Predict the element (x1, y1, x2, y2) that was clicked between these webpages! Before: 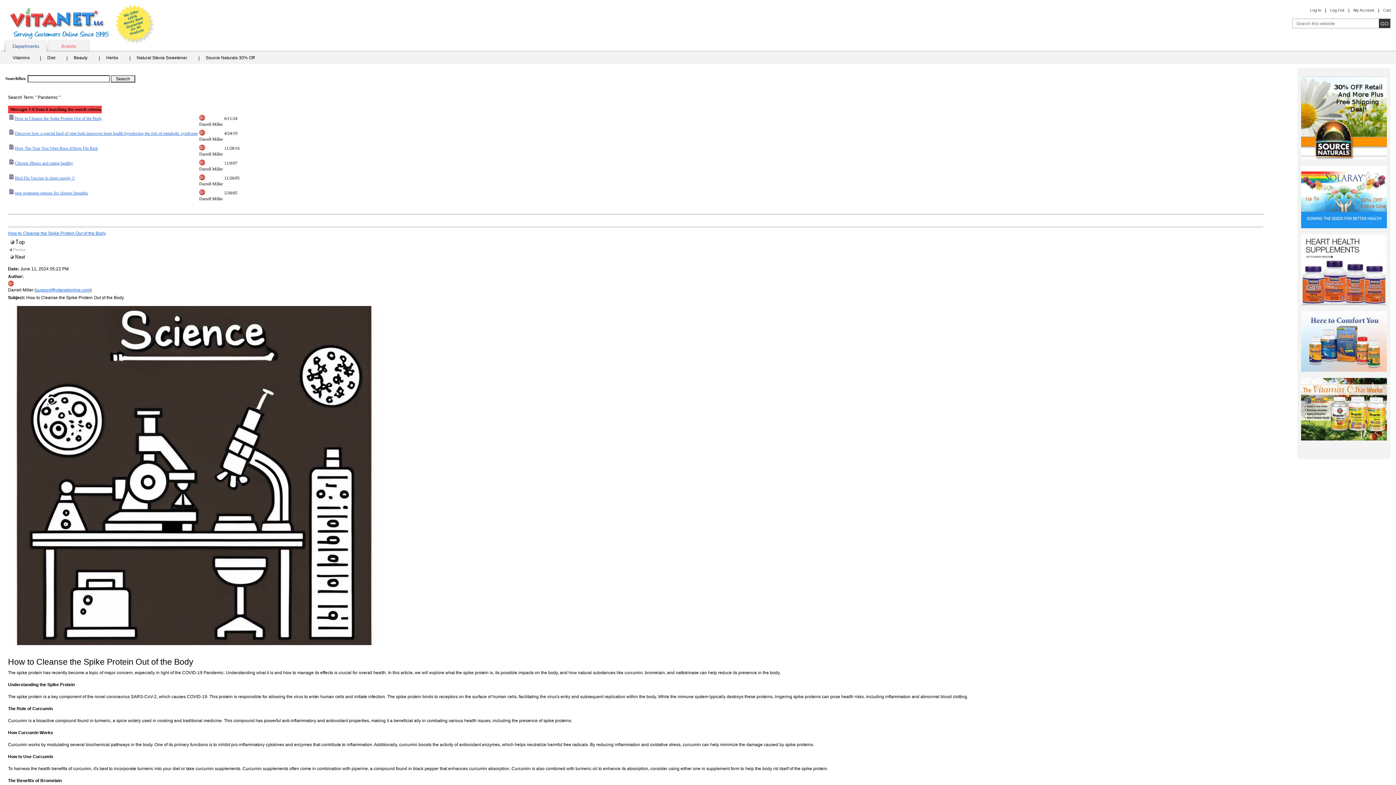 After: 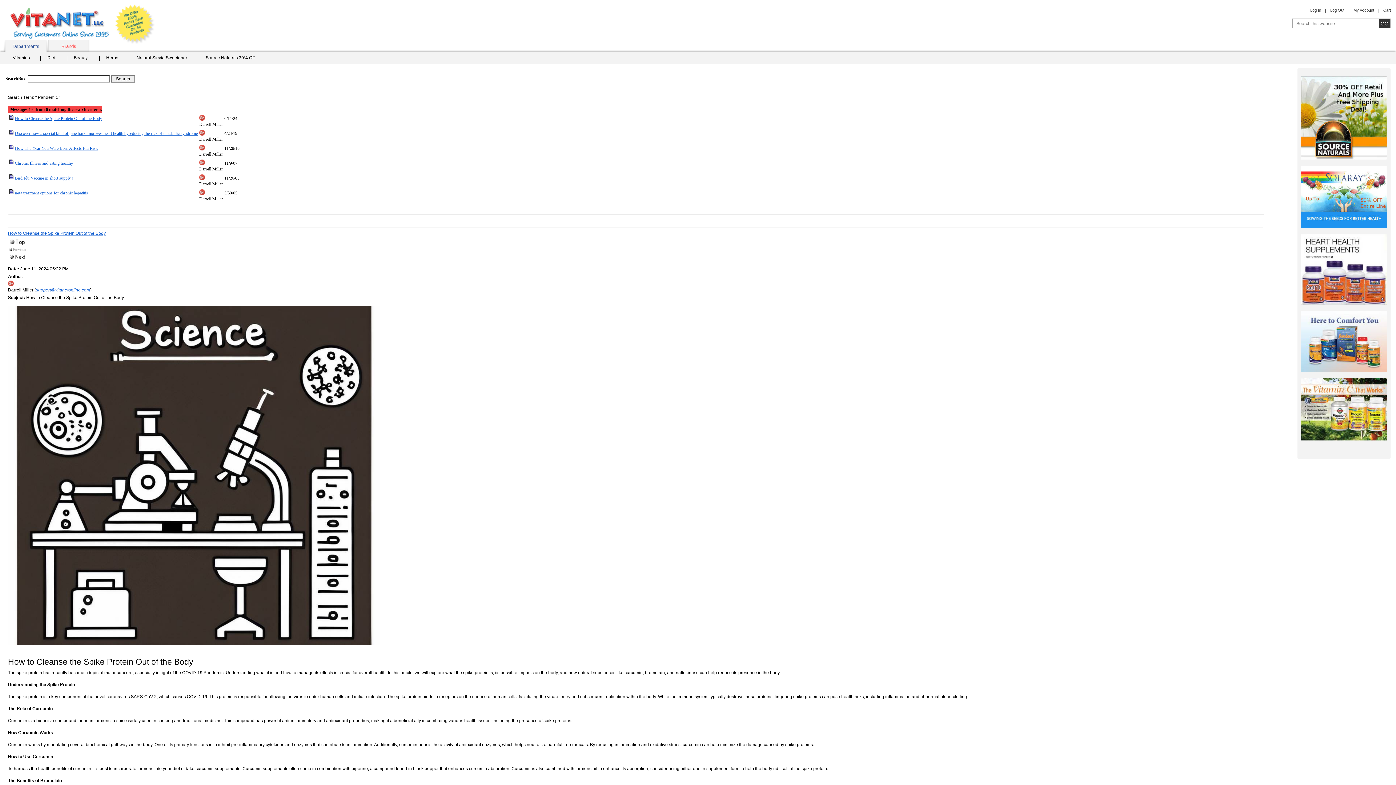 Action: bbox: (5, 39, 46, 51) label: Departments